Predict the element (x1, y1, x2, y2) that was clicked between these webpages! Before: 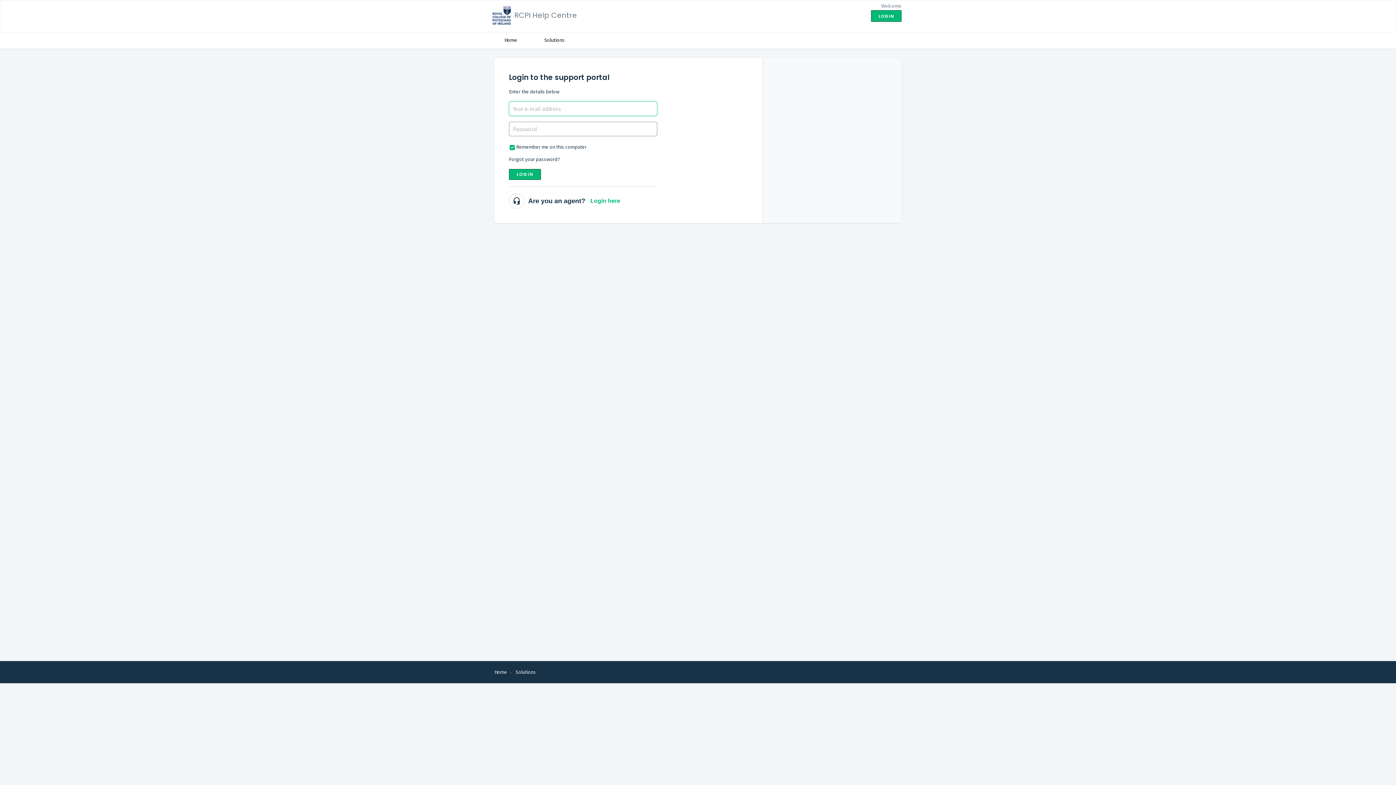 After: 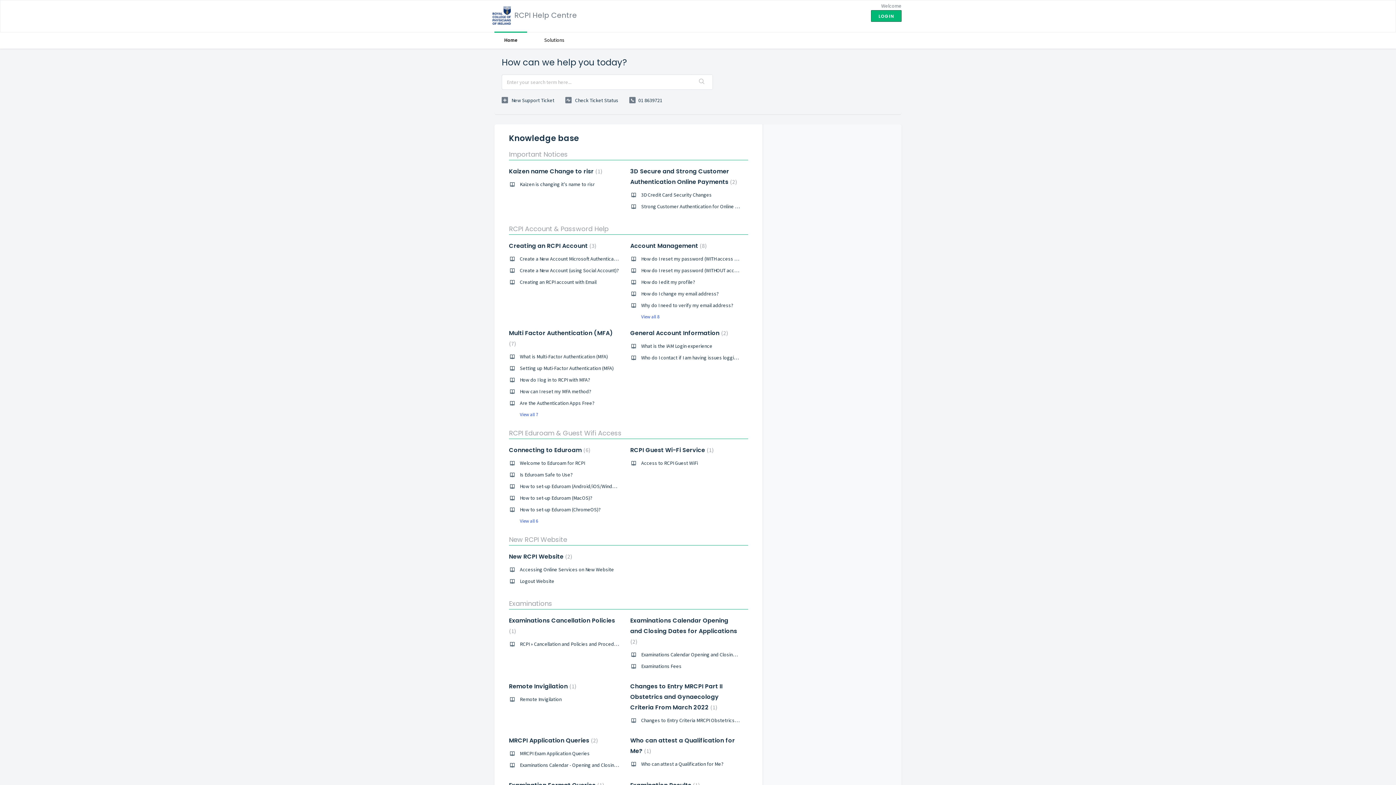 Action: bbox: (494, 31, 527, 48) label: Home